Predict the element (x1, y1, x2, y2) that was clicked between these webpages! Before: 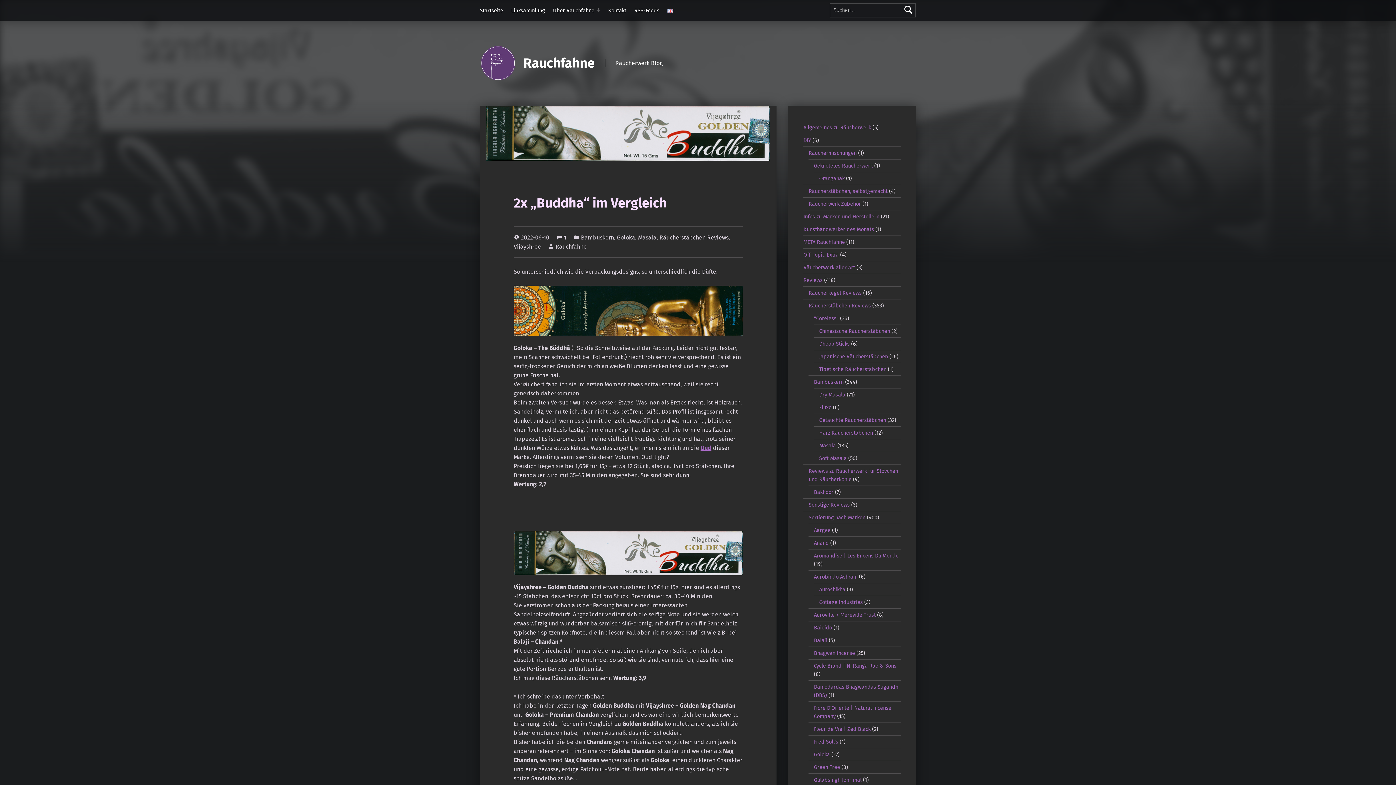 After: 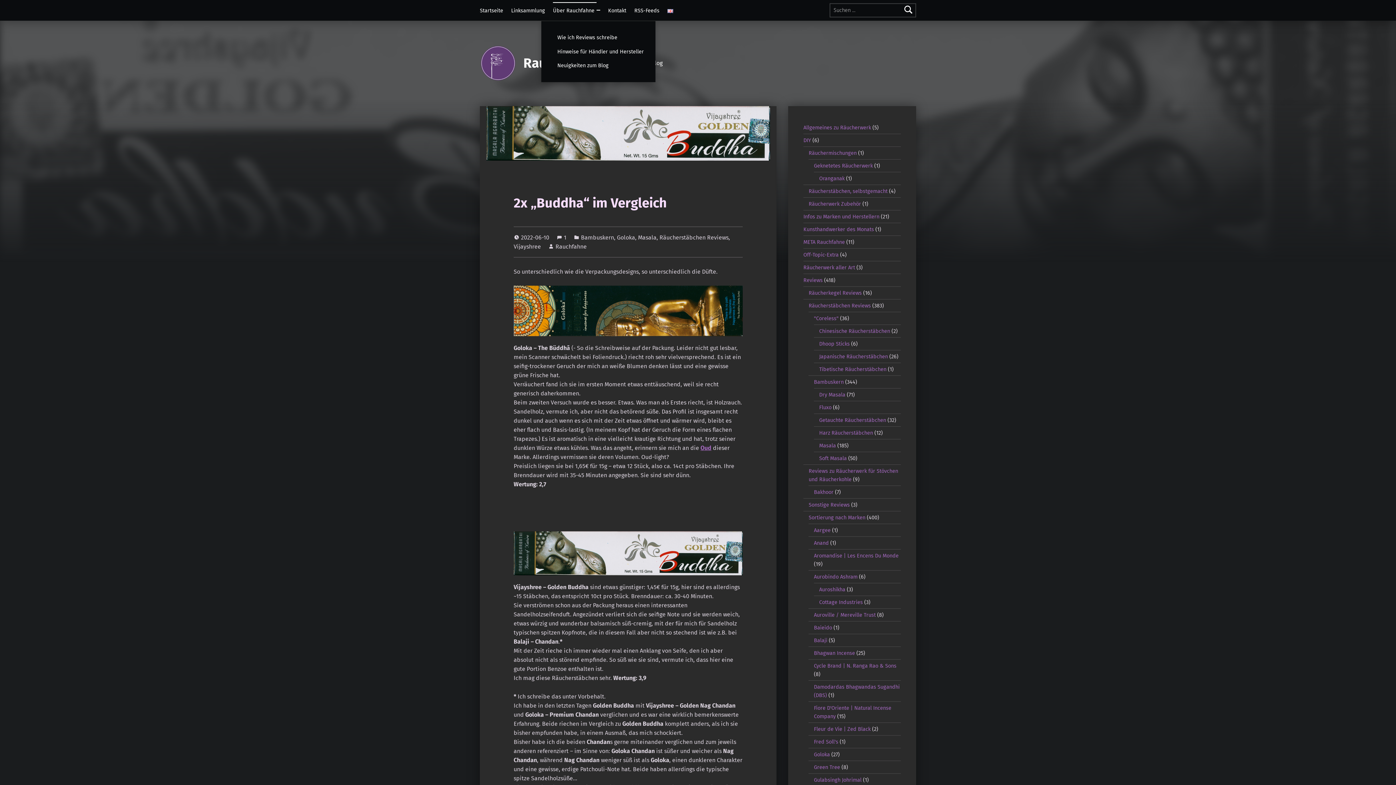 Action: label: Expand menu: Über Rauchfahne bbox: (596, 8, 600, 12)